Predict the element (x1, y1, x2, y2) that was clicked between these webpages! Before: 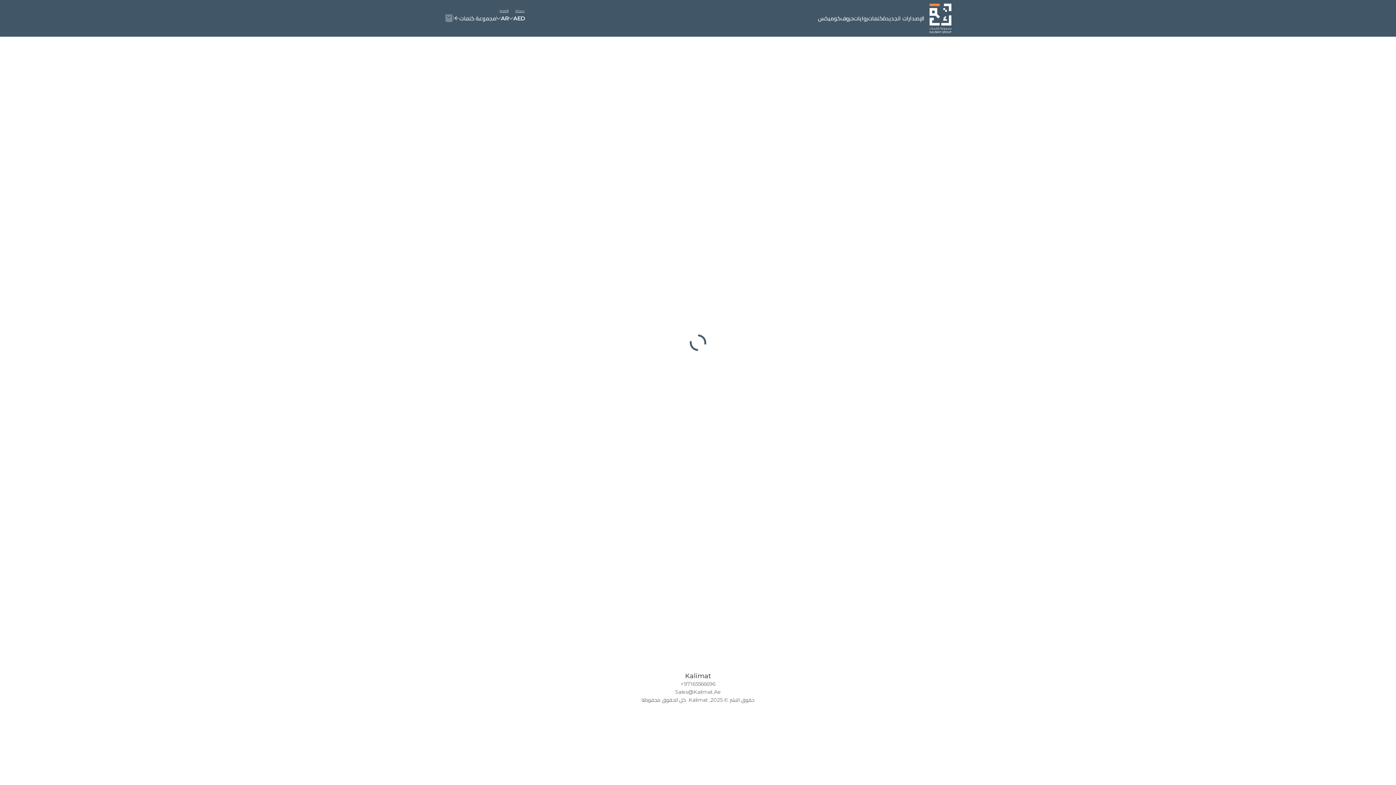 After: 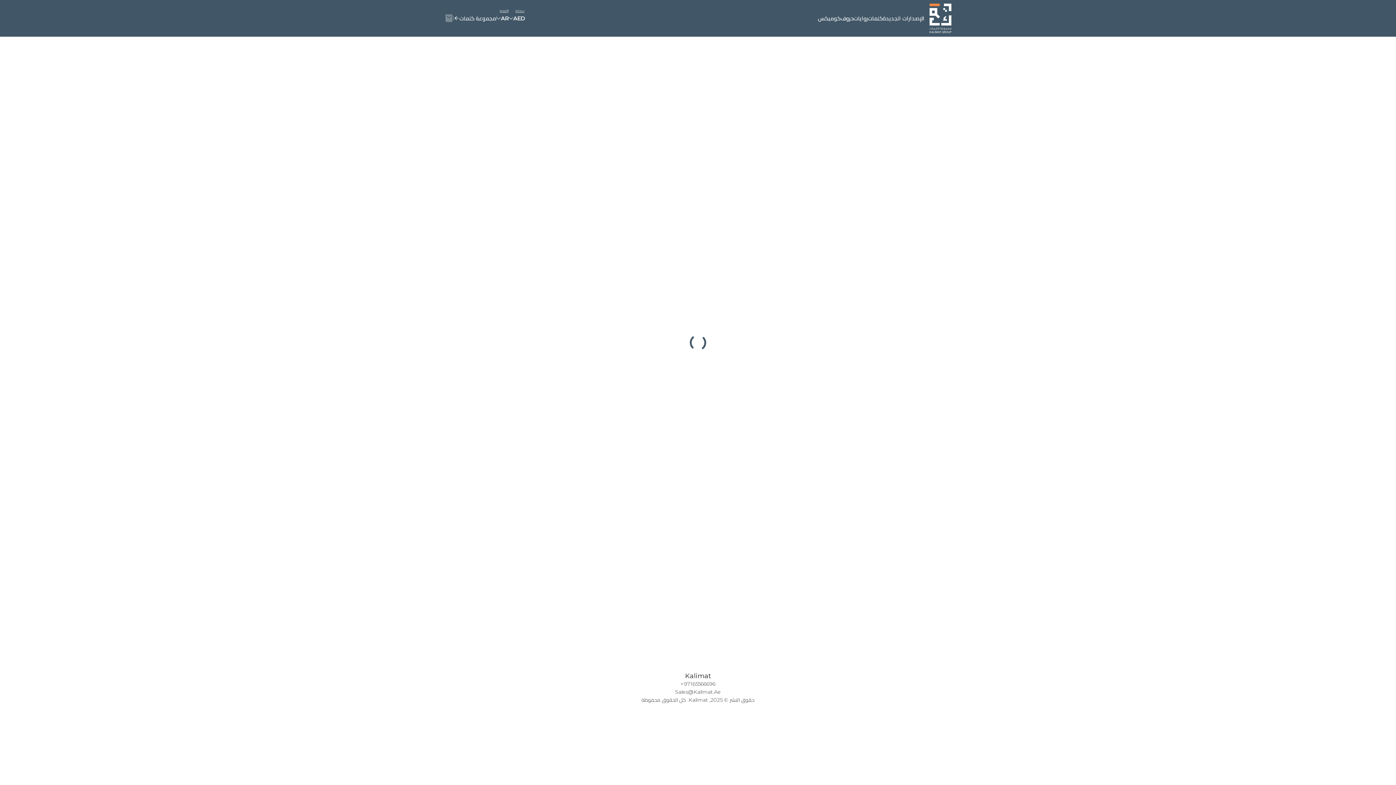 Action: bbox: (676, 678, 719, 686) label: Sales@Kalimat.Ae